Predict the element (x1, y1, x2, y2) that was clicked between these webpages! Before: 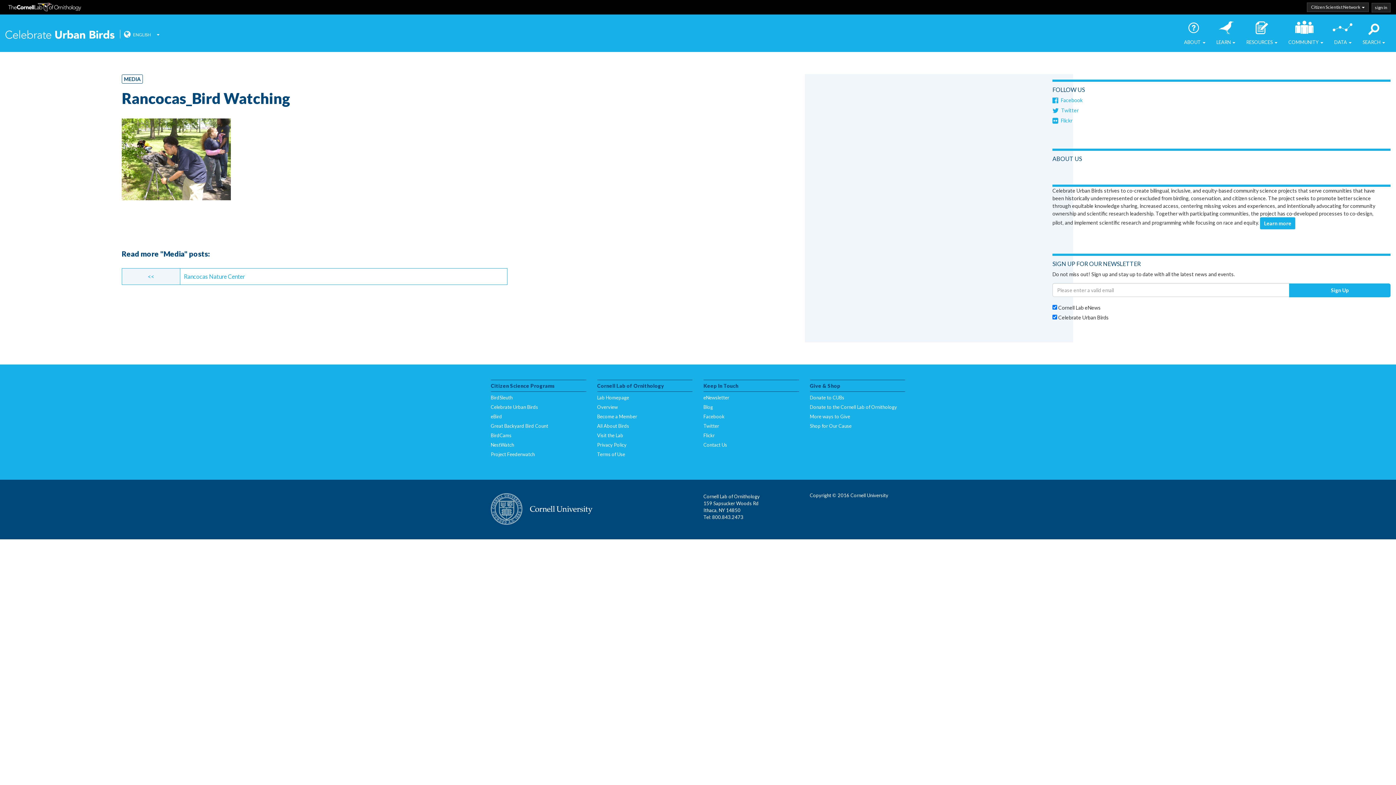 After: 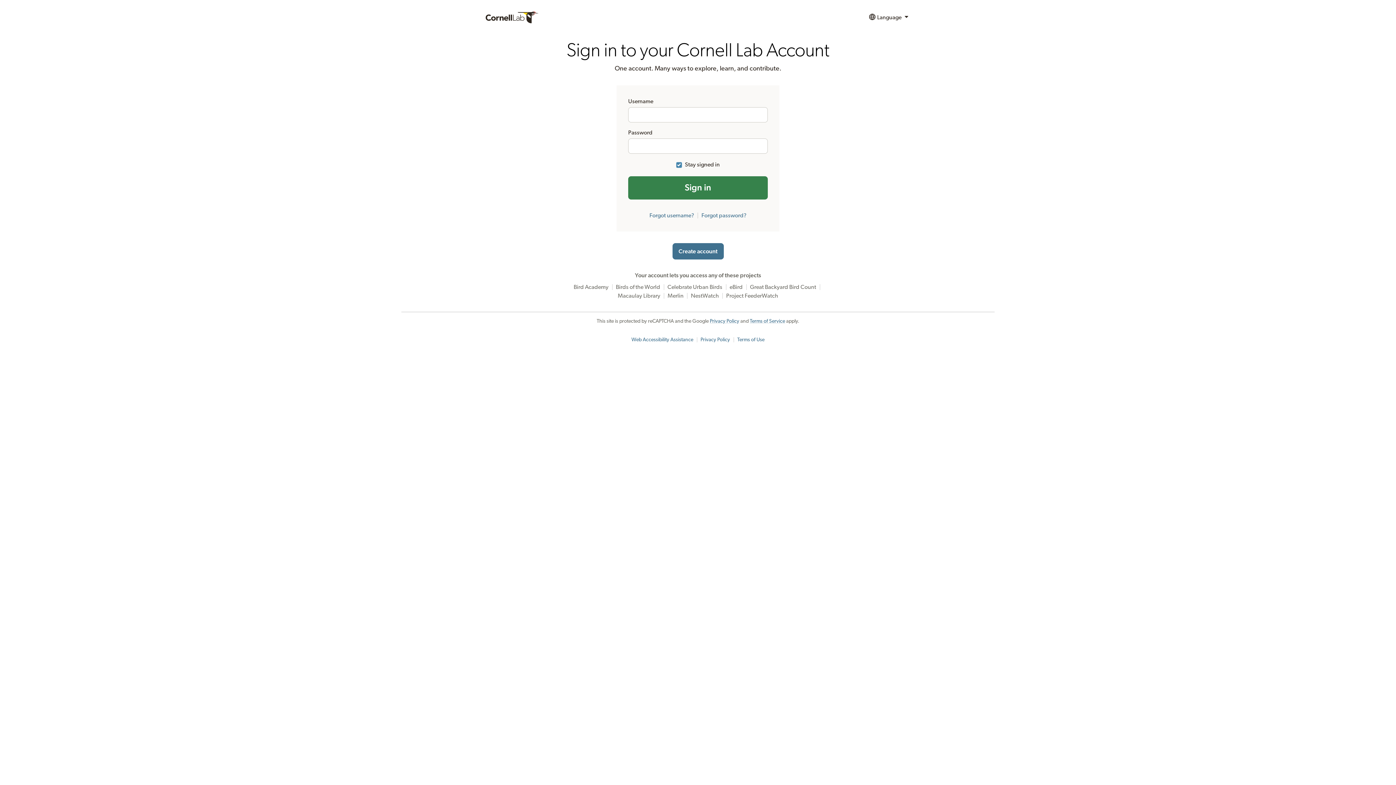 Action: label: sign in bbox: (1372, 2, 1390, 12)